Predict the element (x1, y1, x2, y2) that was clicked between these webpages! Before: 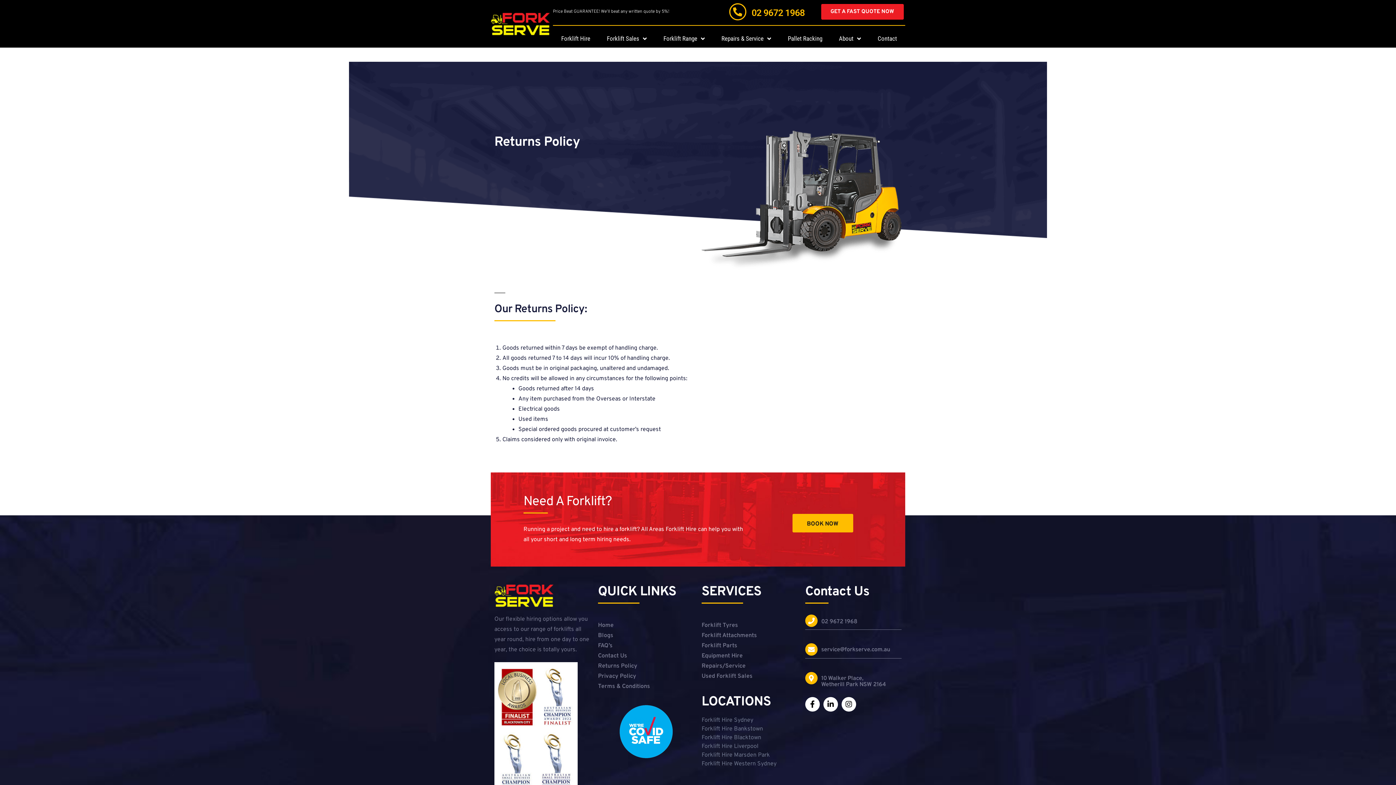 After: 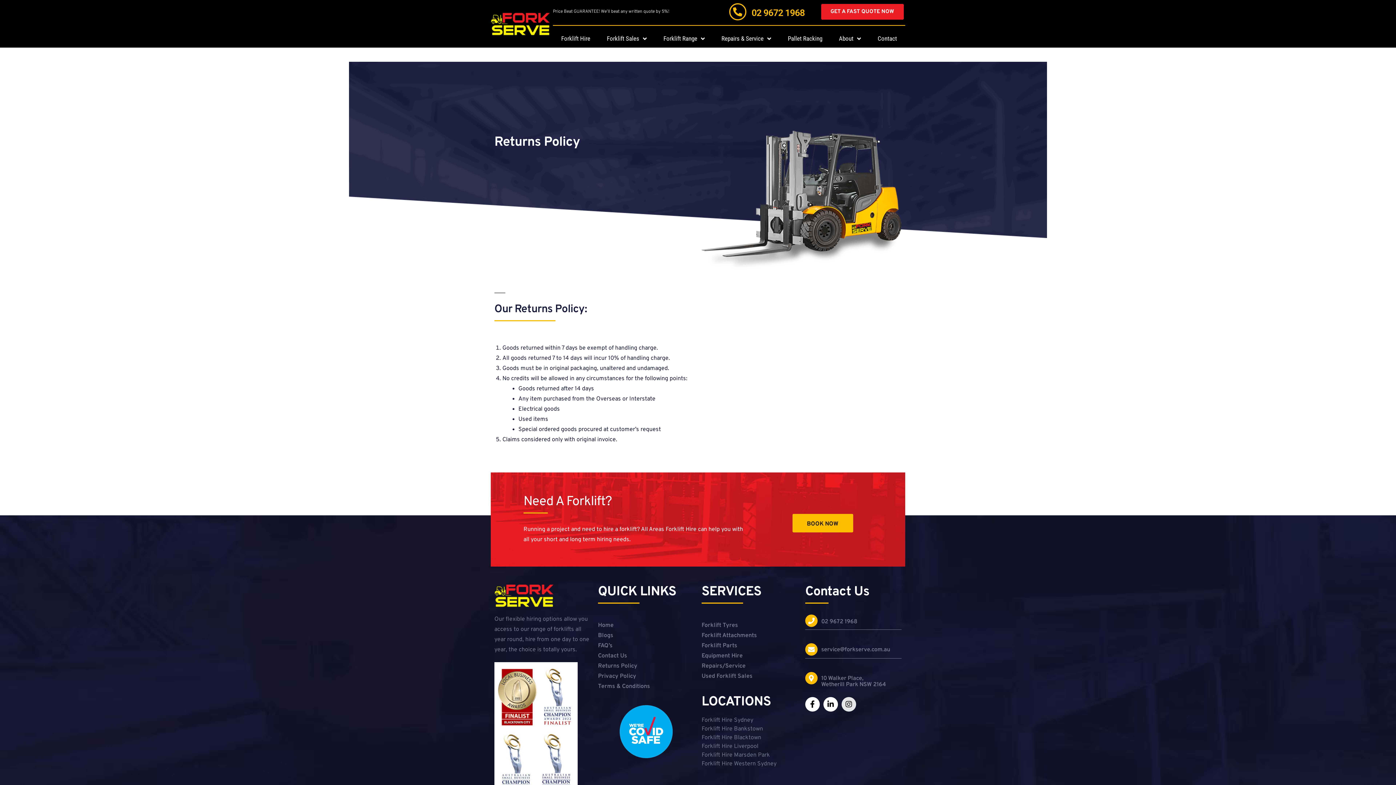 Action: bbox: (841, 697, 856, 712) label: Instagram